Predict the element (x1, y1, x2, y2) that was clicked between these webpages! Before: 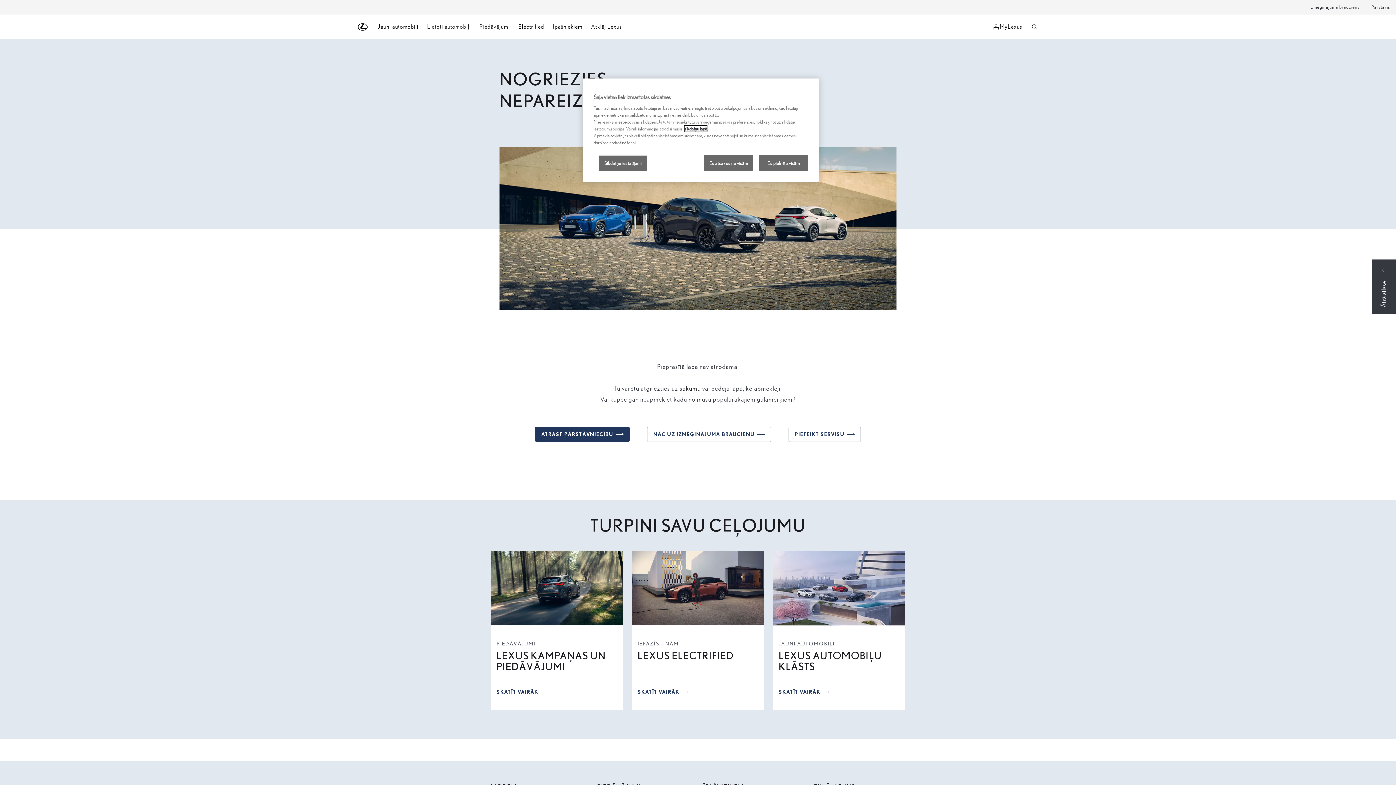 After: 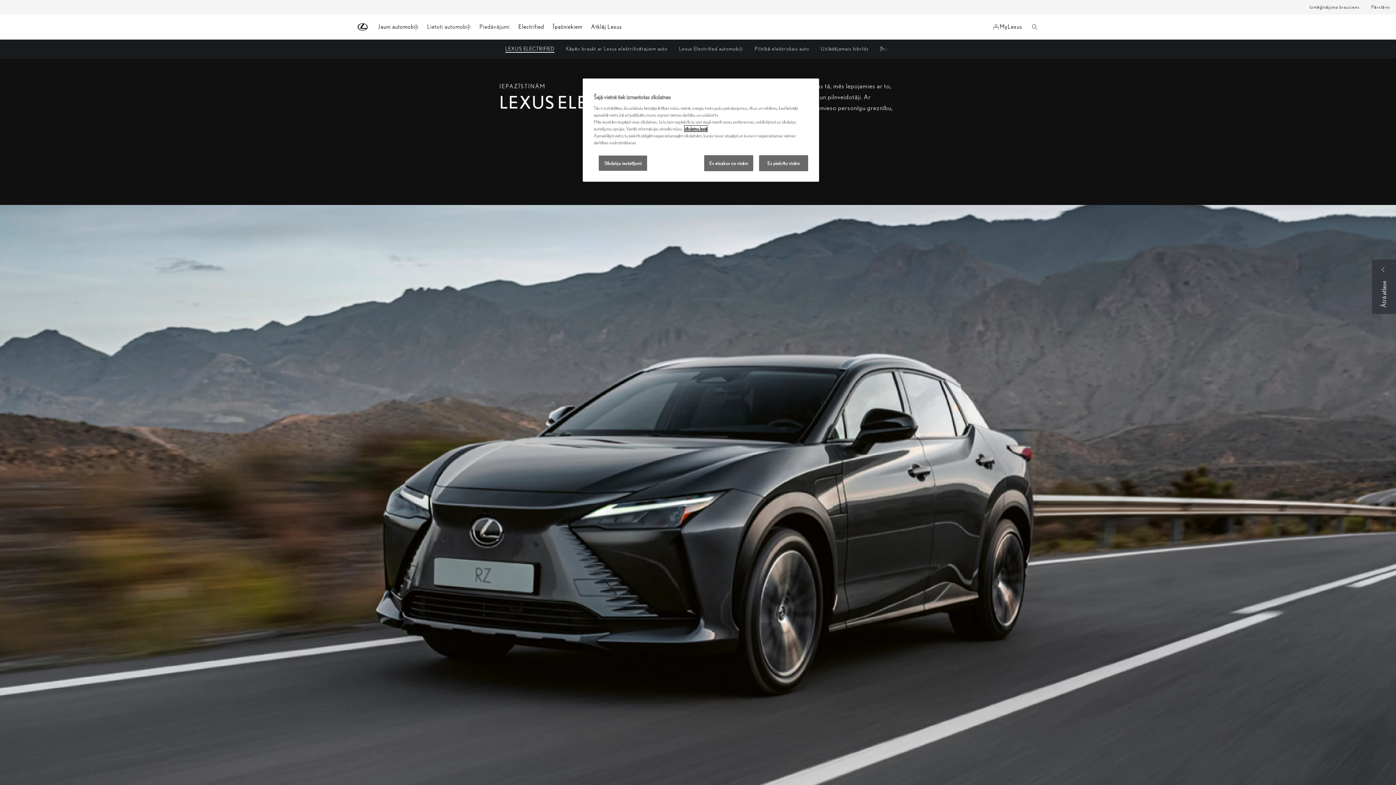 Action: label: IEPAZĪSTINĀM bbox: (637, 640, 758, 647)